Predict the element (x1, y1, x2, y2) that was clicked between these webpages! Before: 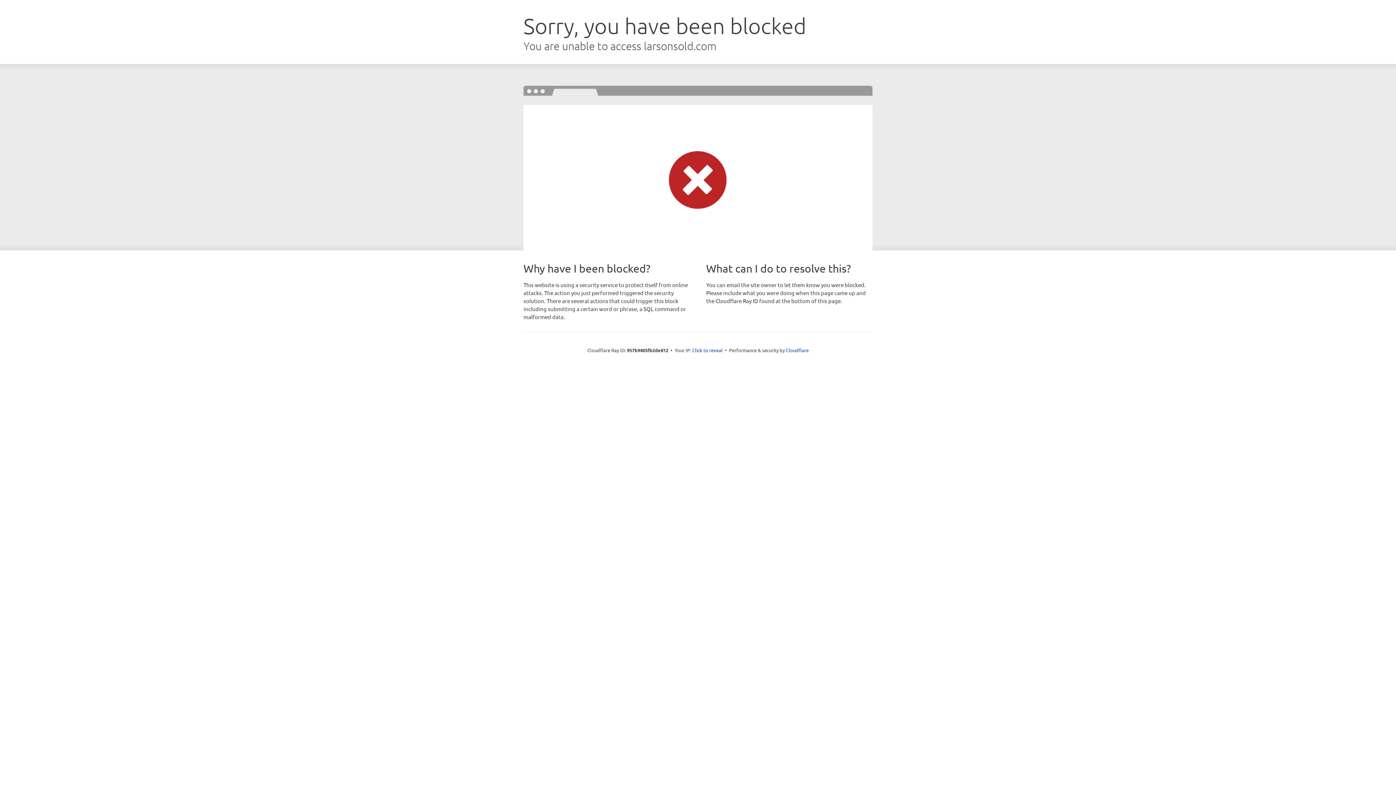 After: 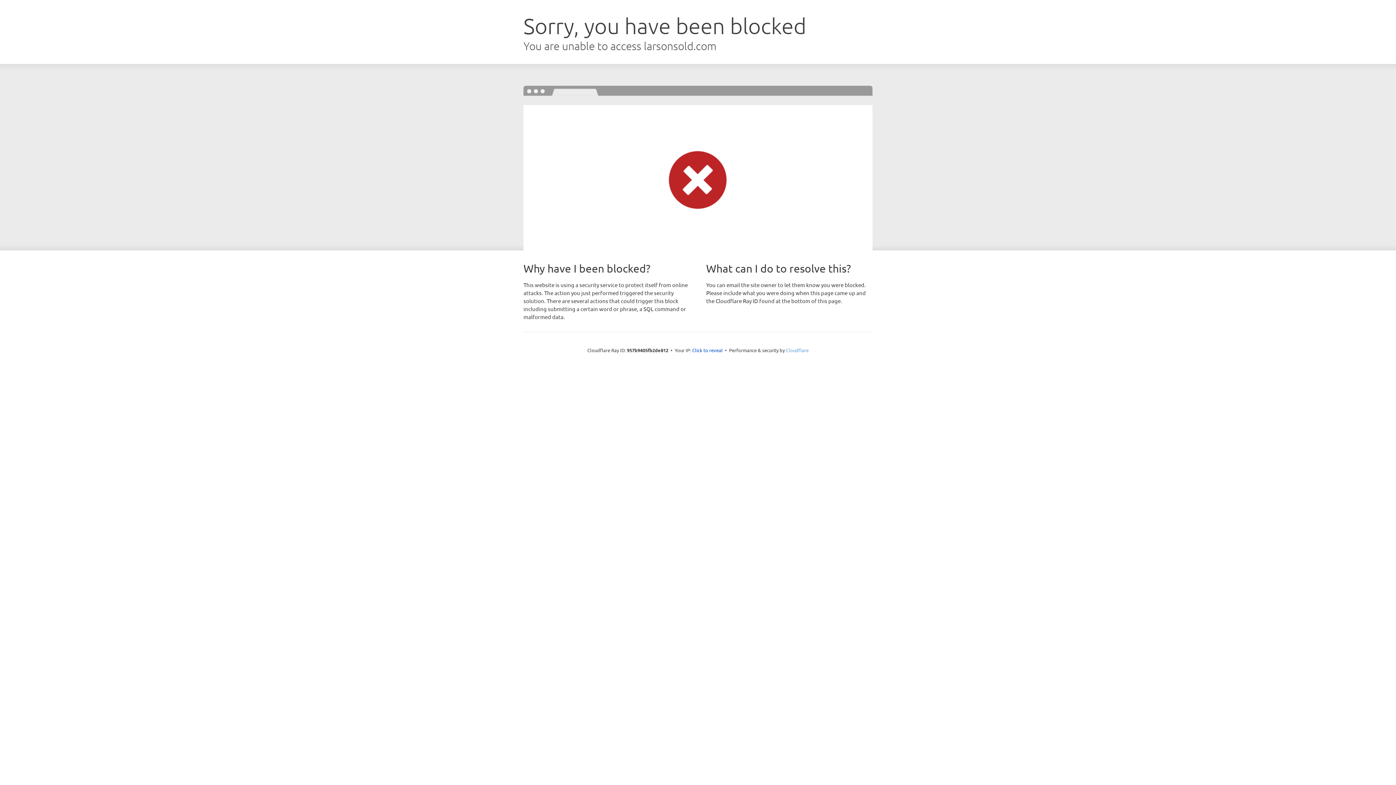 Action: bbox: (786, 347, 808, 353) label: Cloudflare